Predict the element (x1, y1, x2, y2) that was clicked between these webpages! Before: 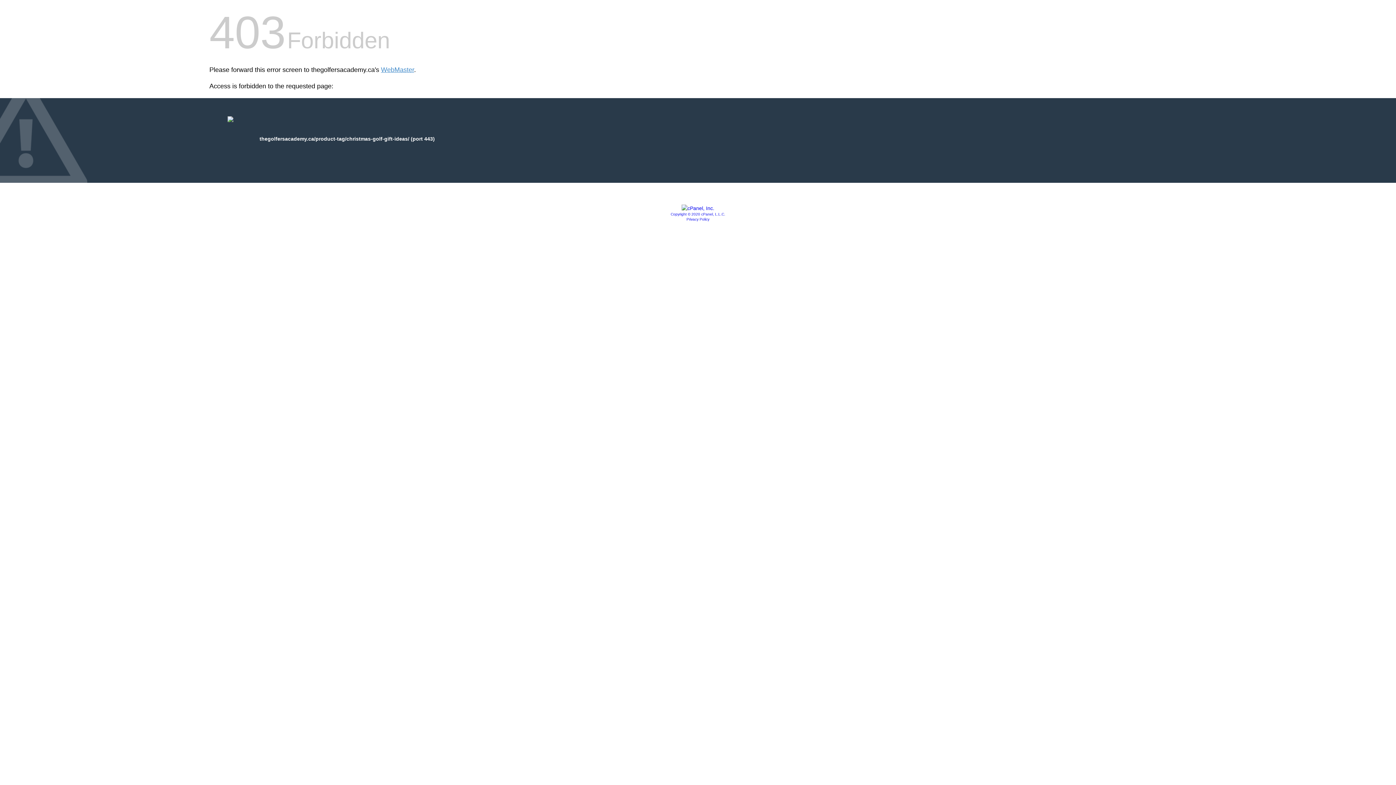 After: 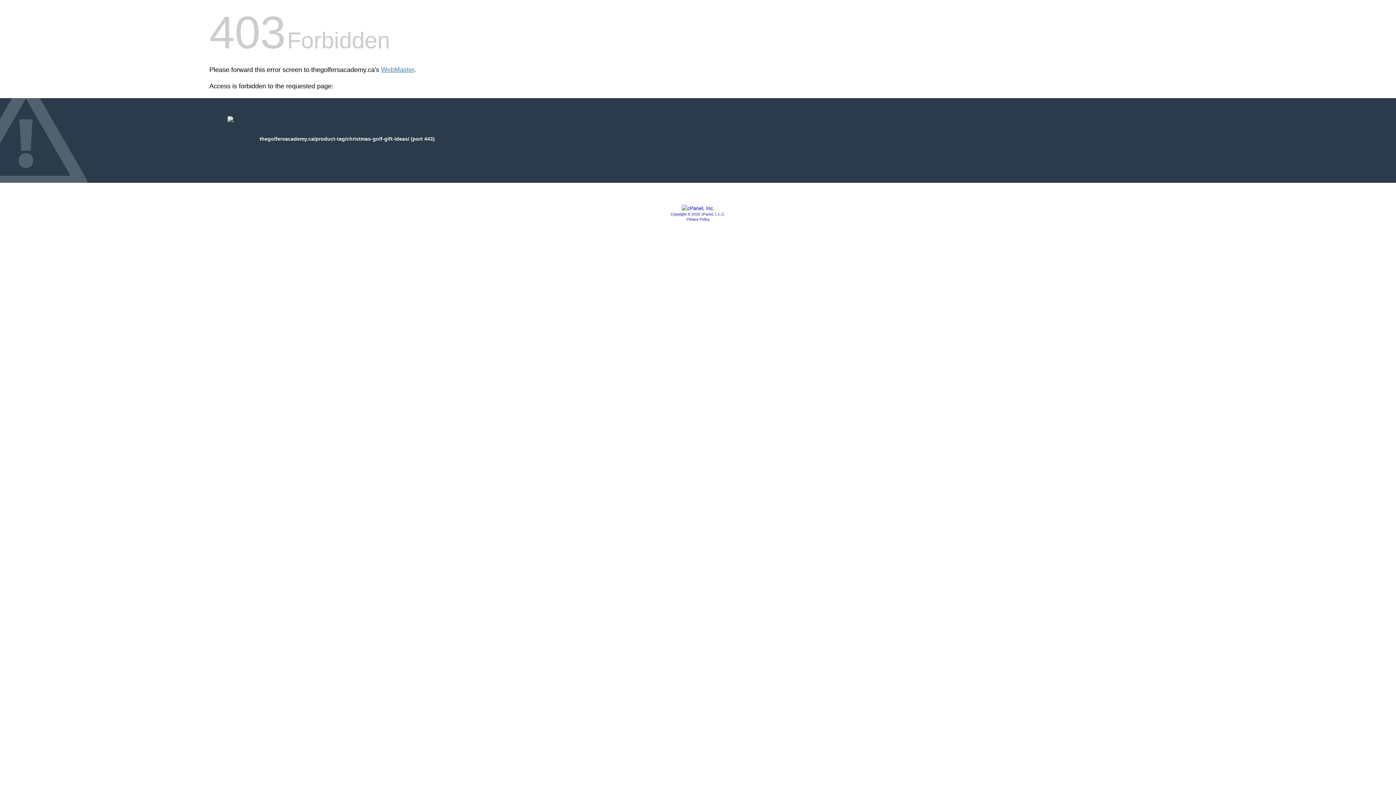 Action: label: Copyright © 2020 cPanel, L.L.C. bbox: (670, 212, 725, 216)